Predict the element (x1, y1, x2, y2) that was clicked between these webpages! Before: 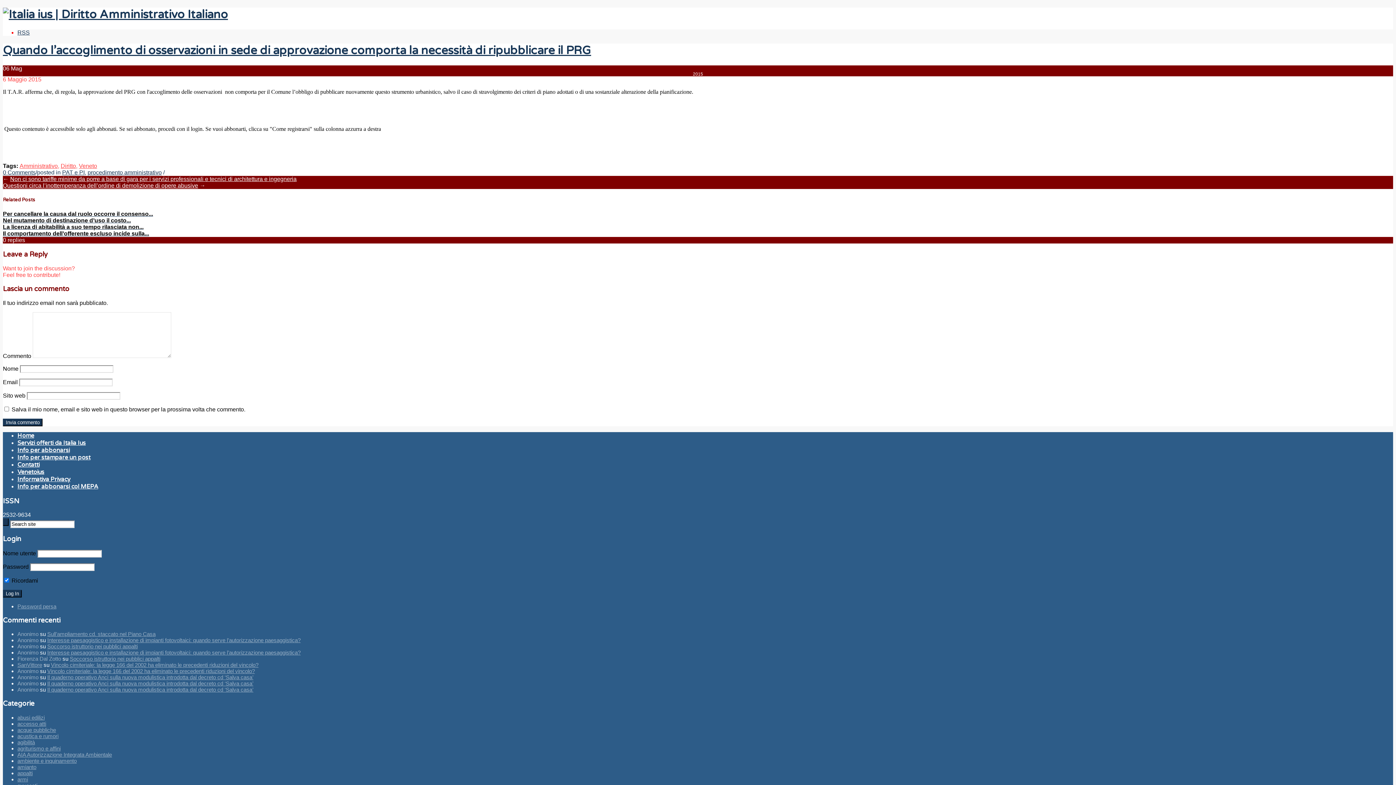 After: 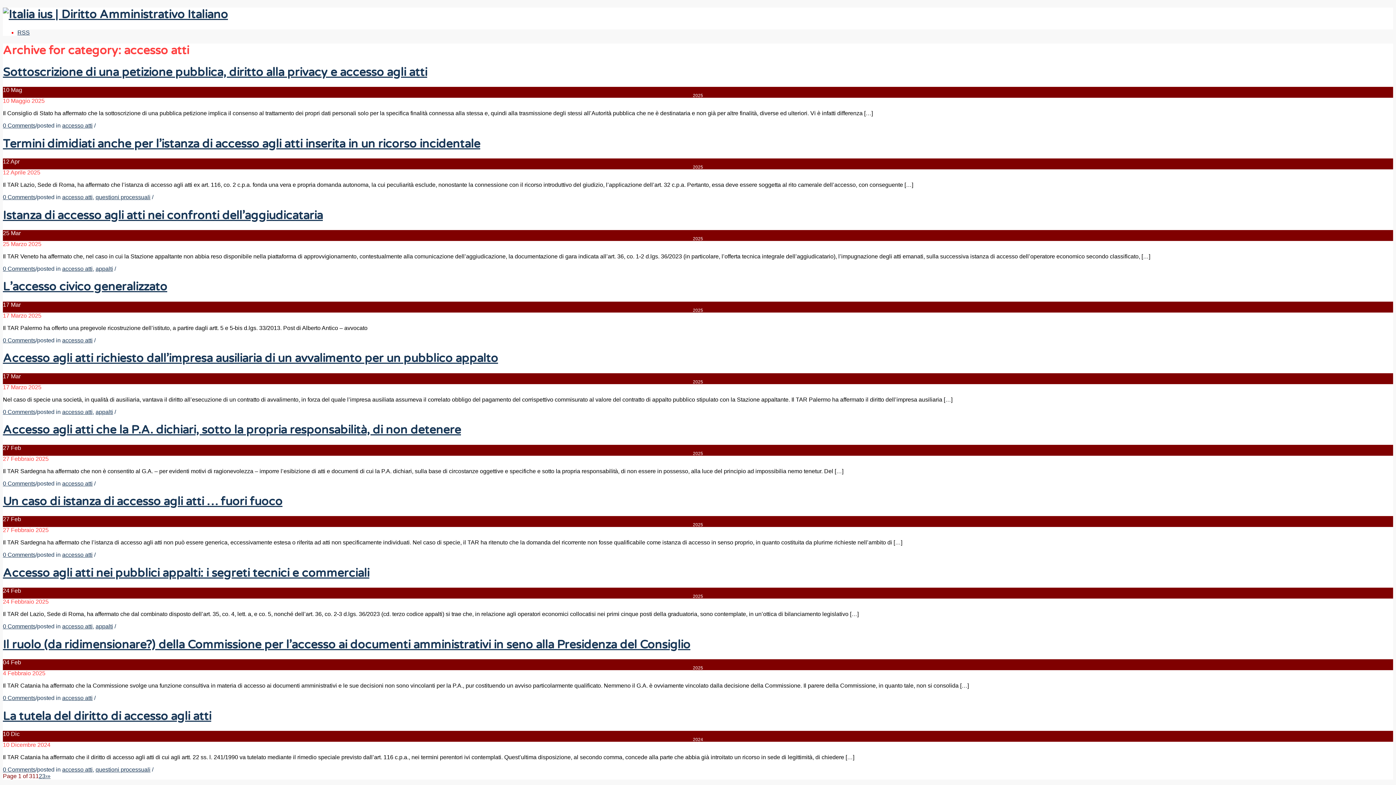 Action: bbox: (17, 720, 46, 727) label: accesso atti